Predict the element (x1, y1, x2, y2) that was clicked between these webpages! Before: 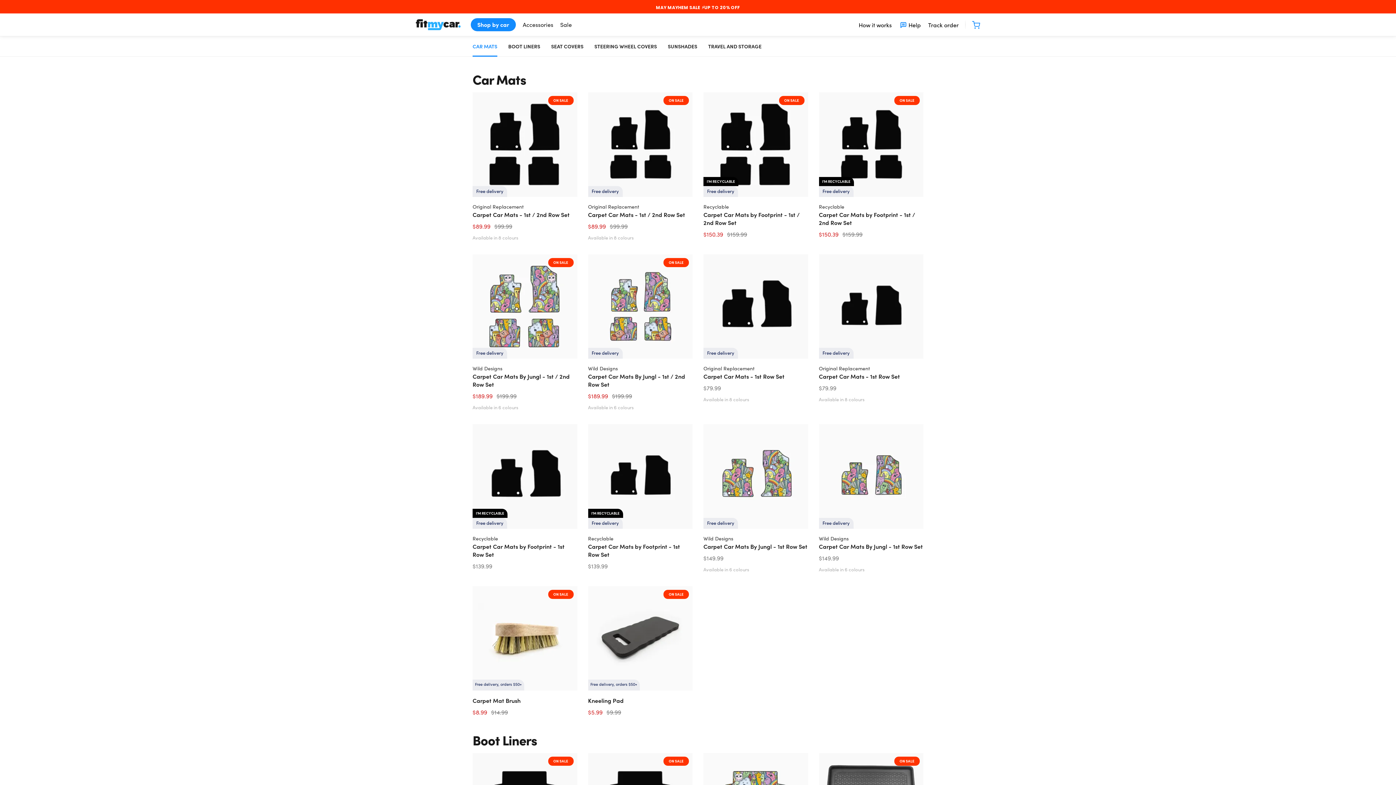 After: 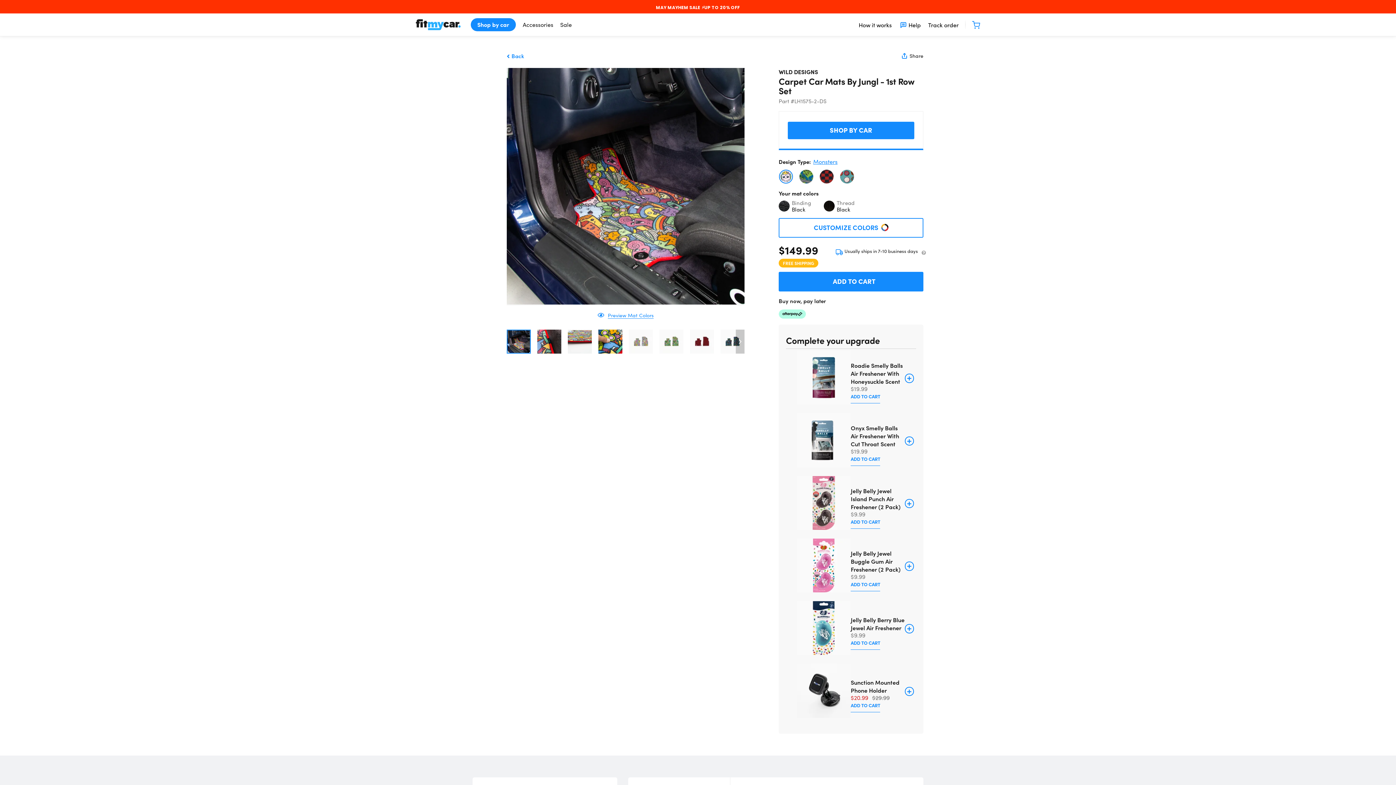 Action: bbox: (819, 542, 923, 550) label: Carpet Car Mats By Jungl - 1st Row Set